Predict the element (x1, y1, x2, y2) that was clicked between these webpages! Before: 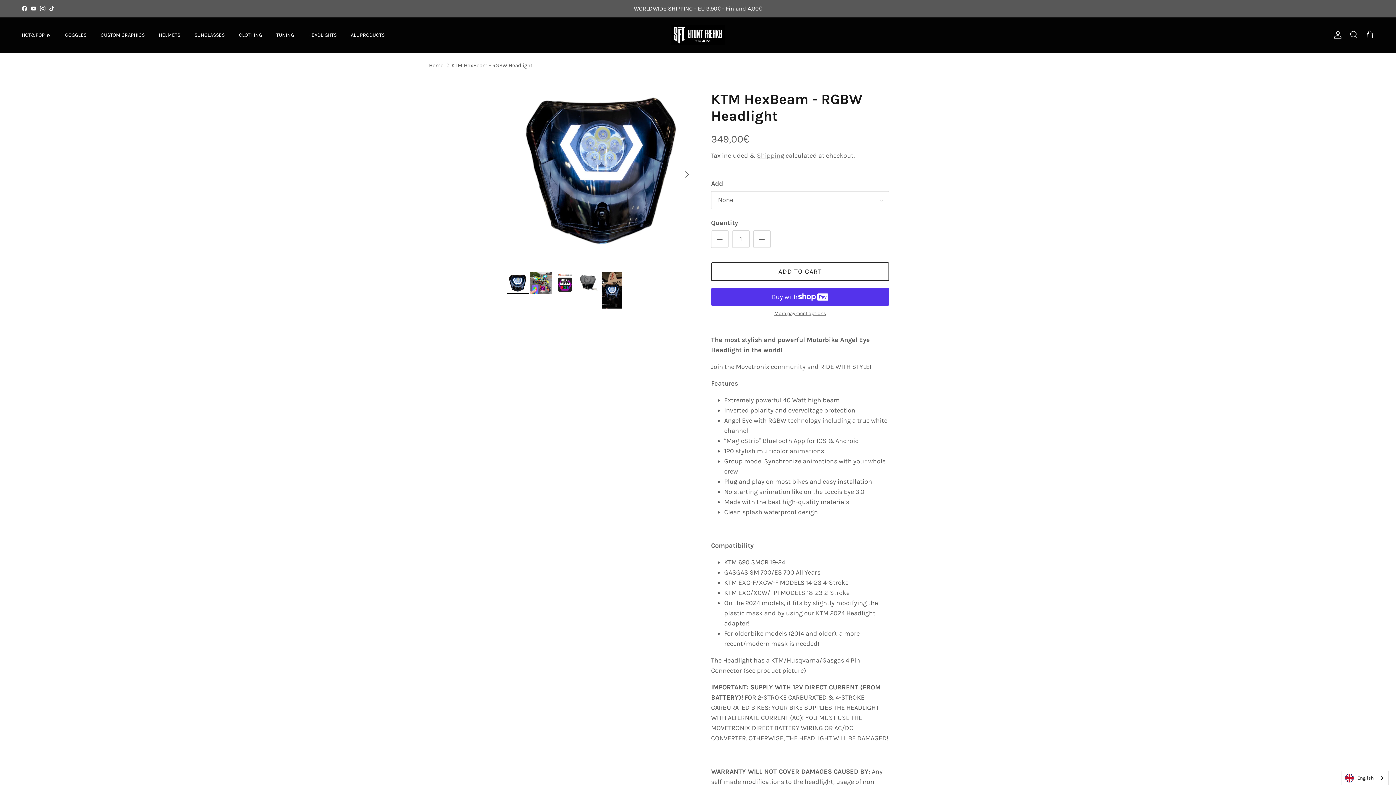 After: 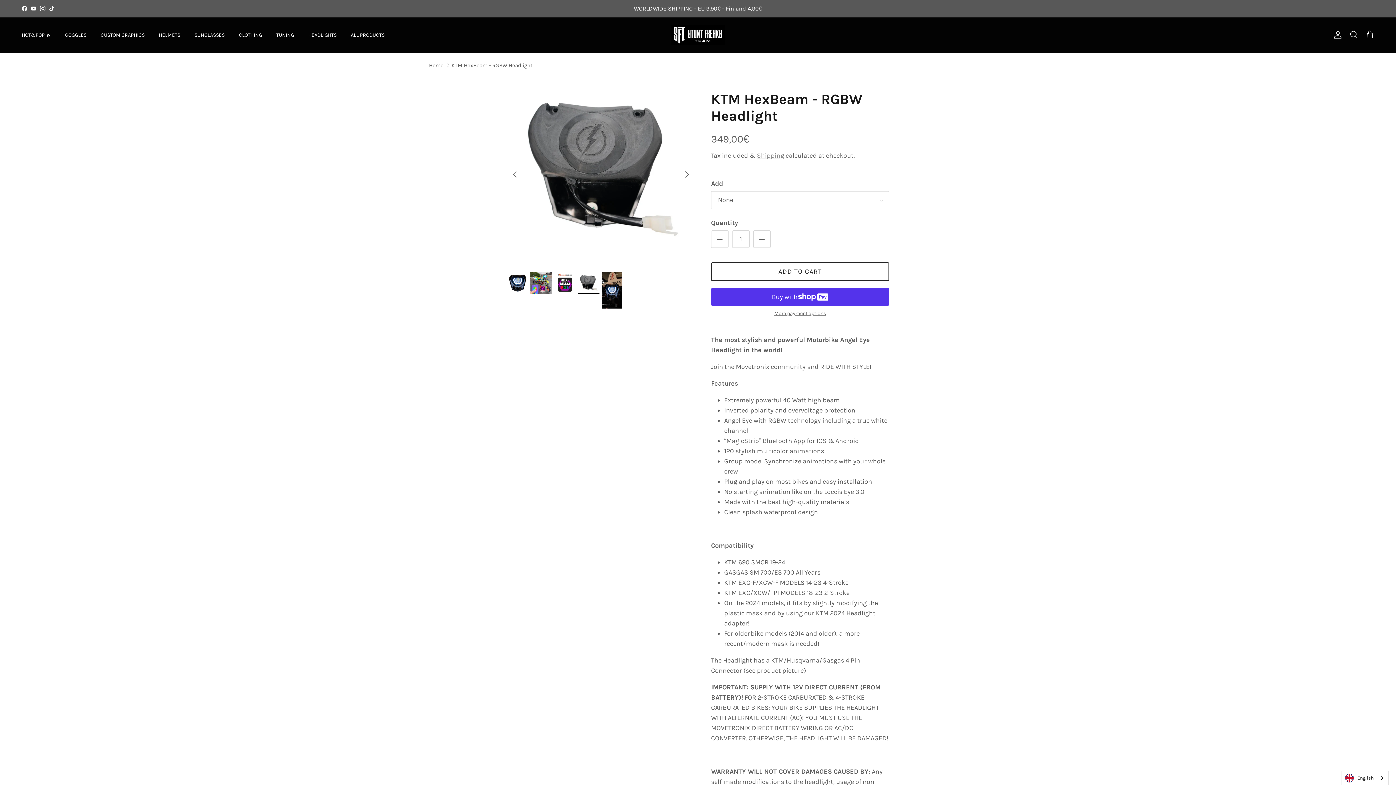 Action: bbox: (577, 272, 599, 294)